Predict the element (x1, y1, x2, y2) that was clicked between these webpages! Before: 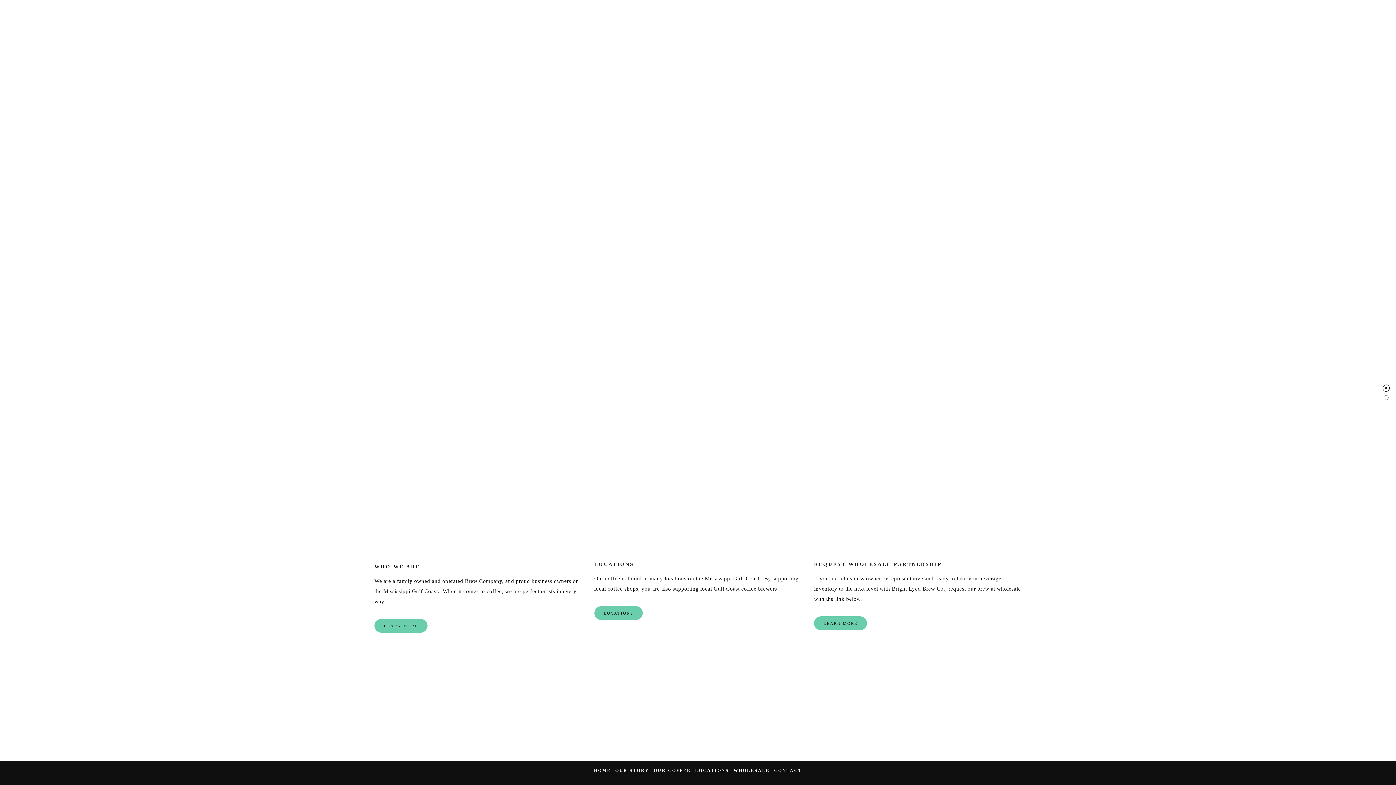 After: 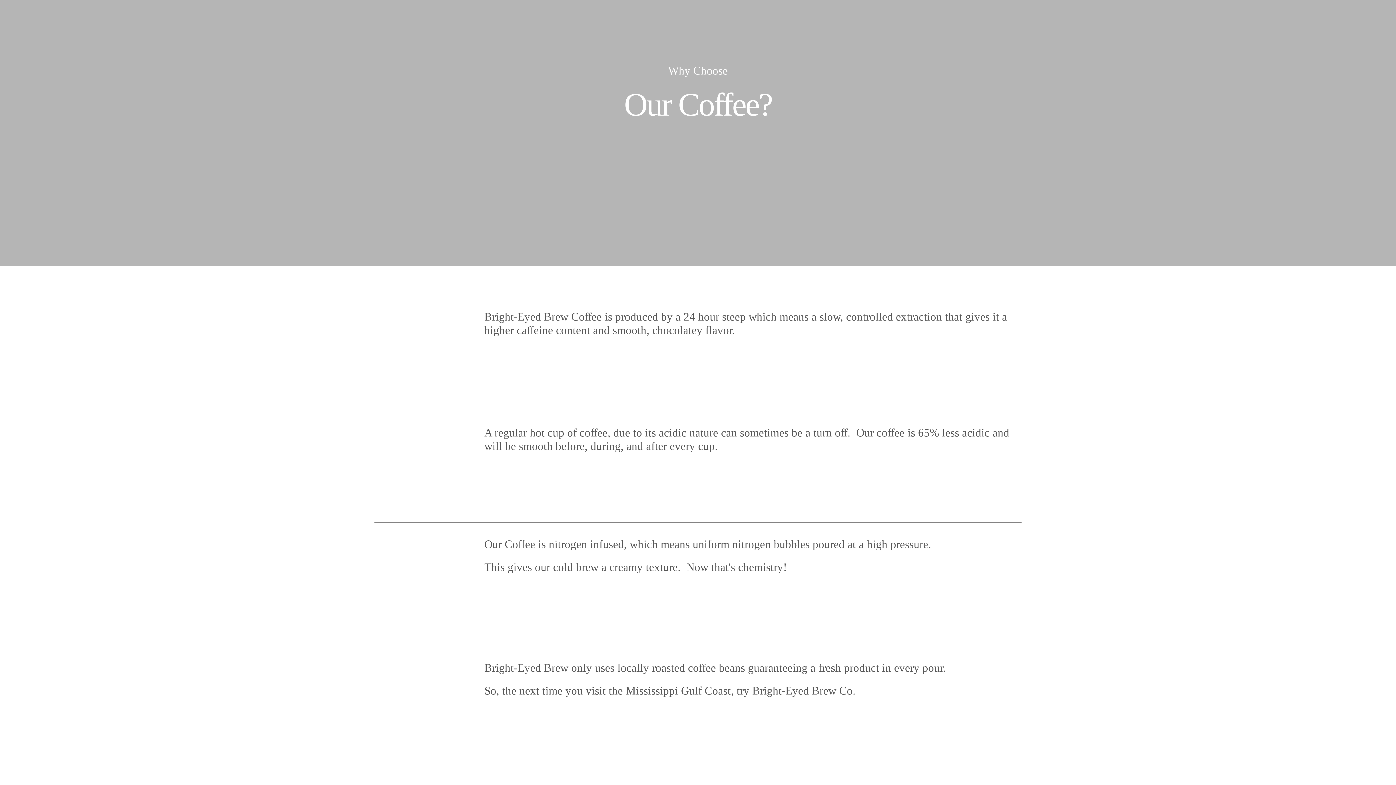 Action: bbox: (440, 17, 478, 28) label: OUR COFFEE